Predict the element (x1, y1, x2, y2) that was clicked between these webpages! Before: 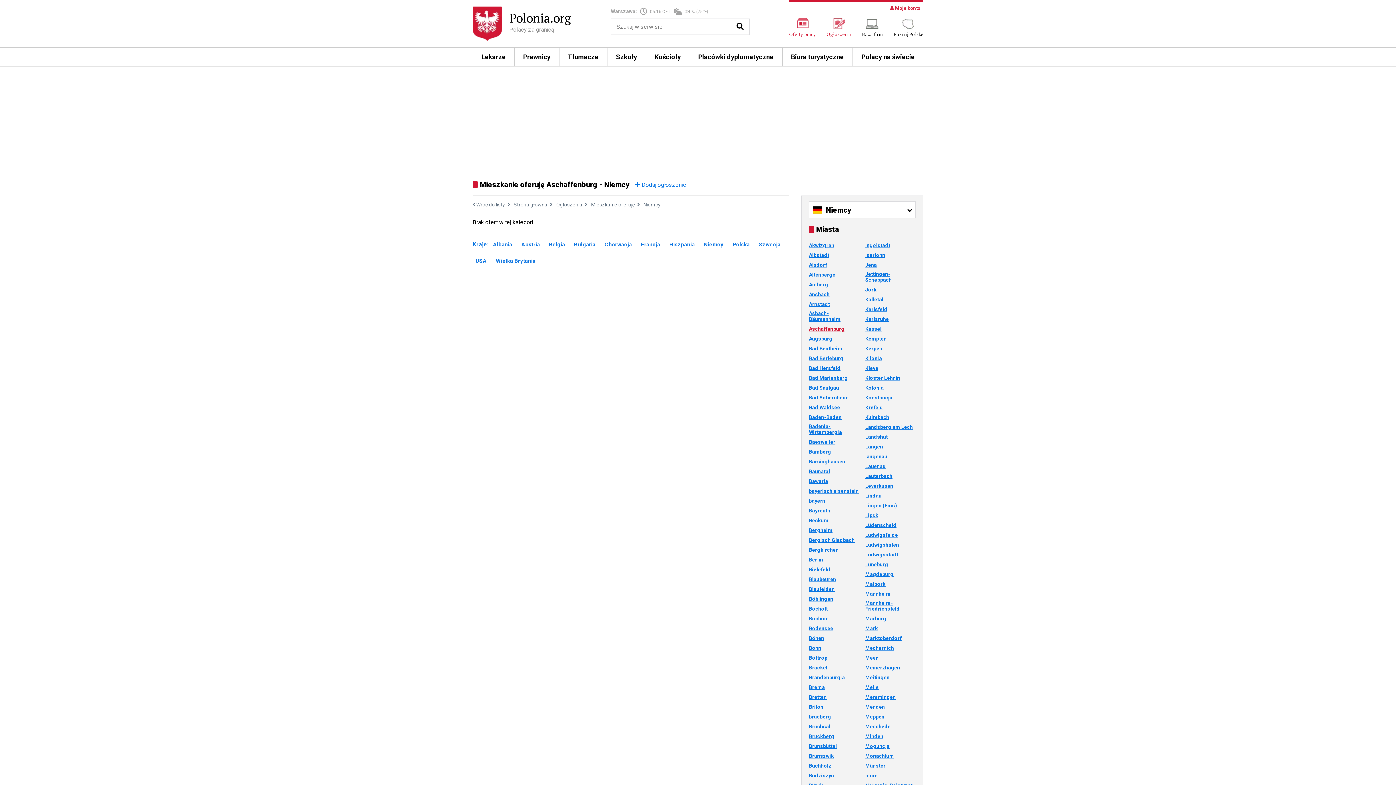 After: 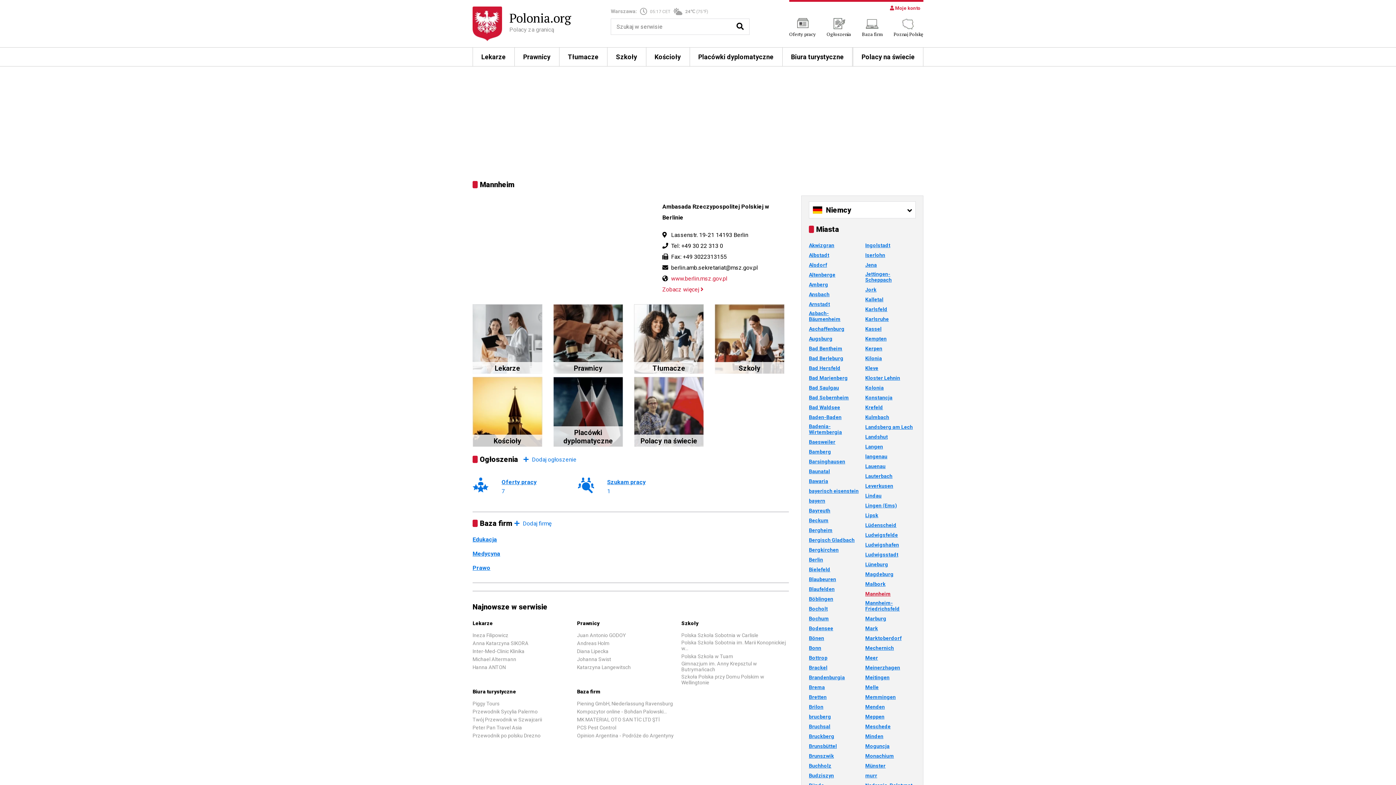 Action: bbox: (865, 591, 890, 597) label: Mannheim